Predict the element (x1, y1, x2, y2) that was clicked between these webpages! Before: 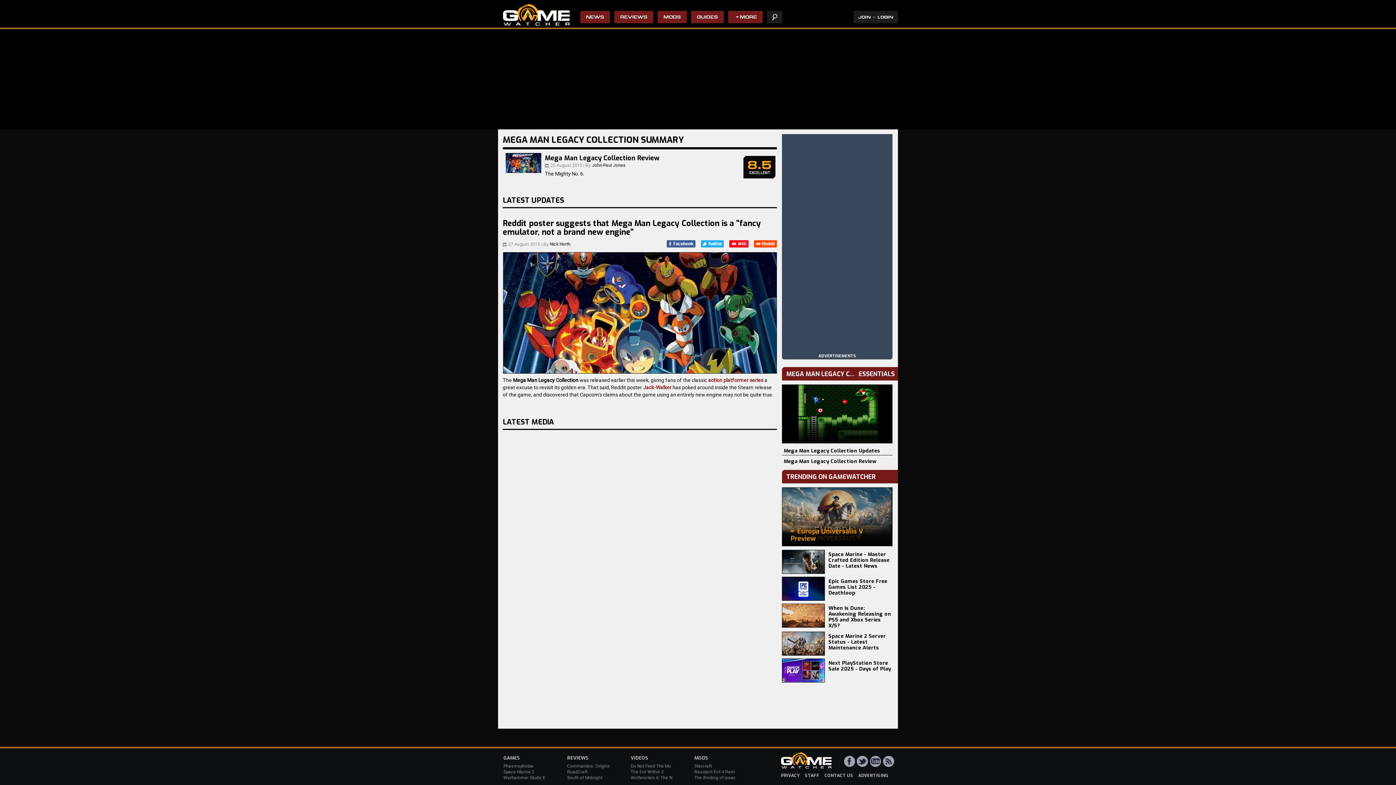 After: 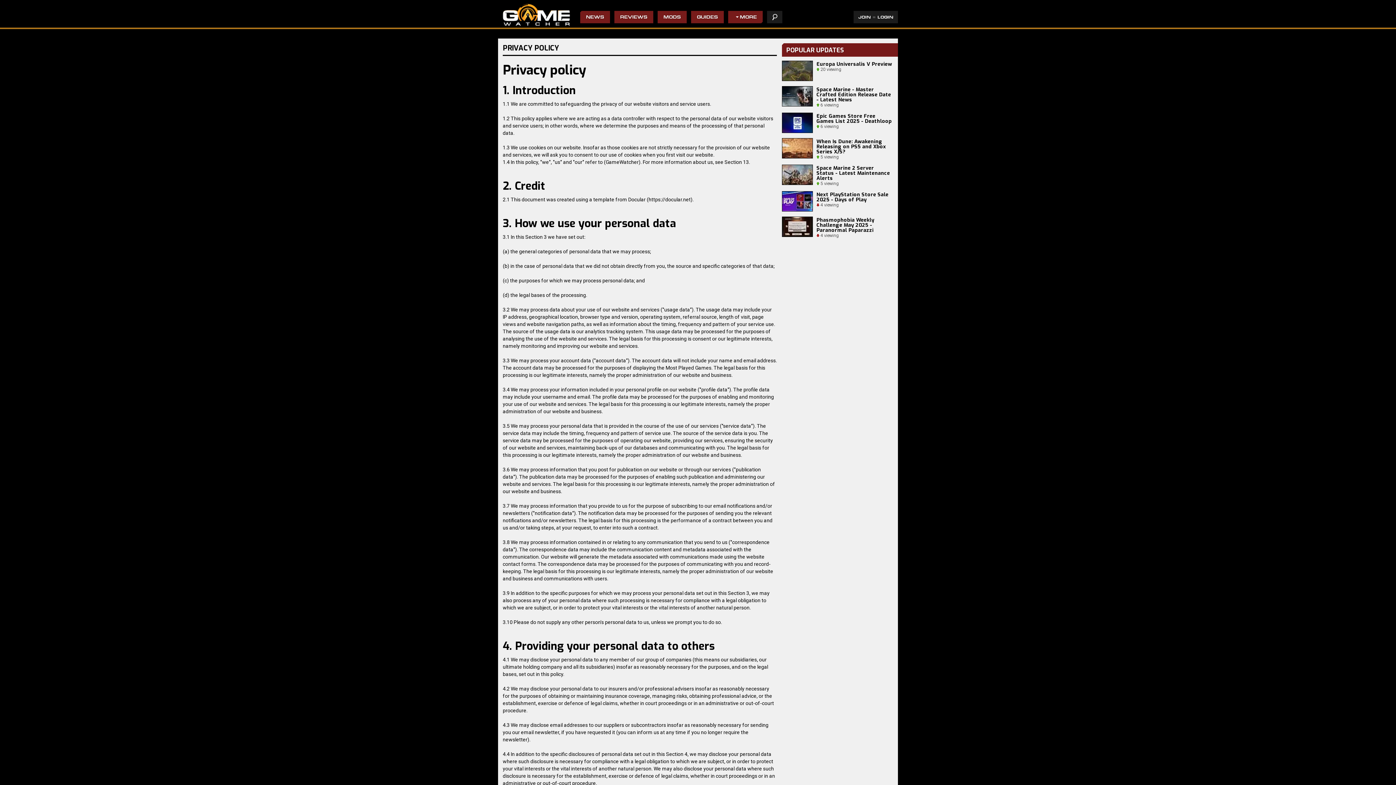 Action: bbox: (781, 773, 800, 779) label: PRIVACY